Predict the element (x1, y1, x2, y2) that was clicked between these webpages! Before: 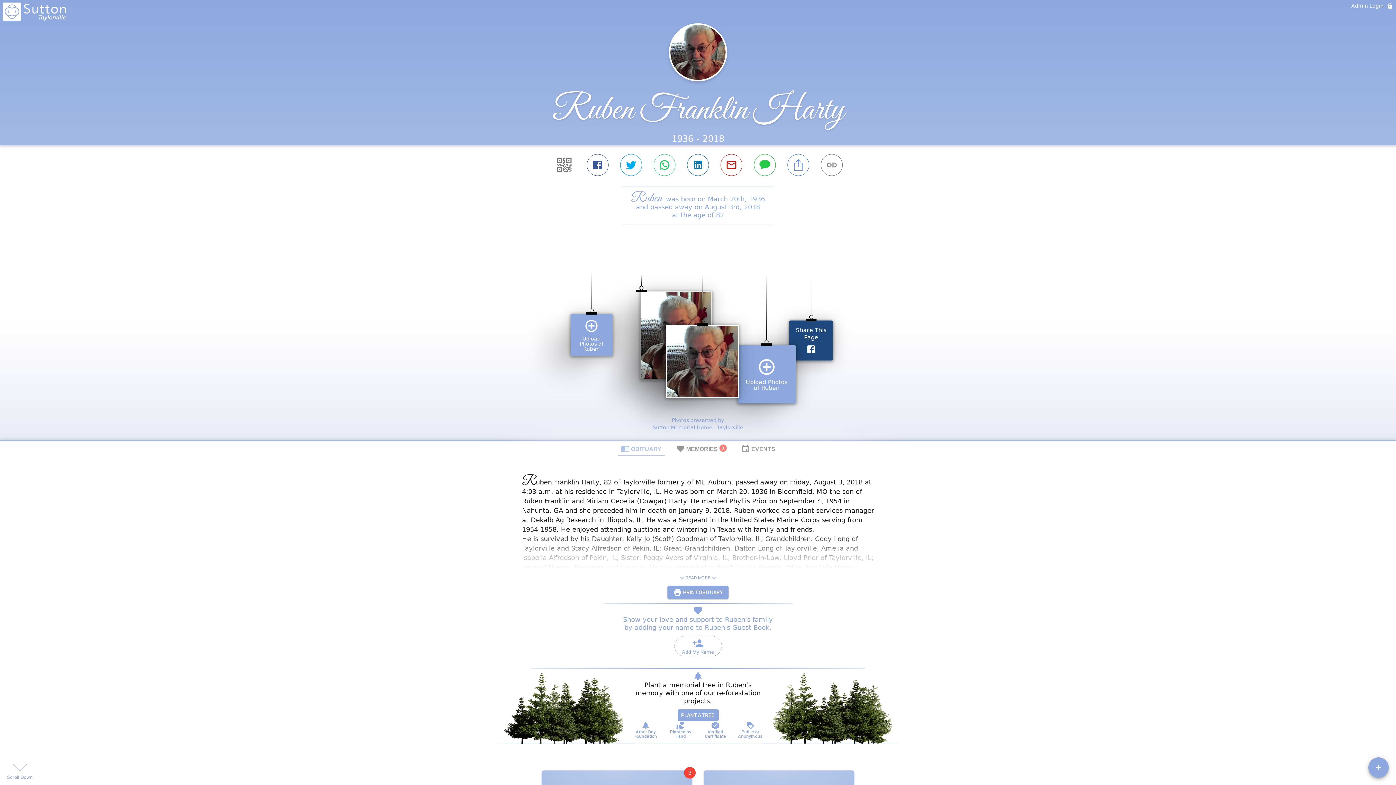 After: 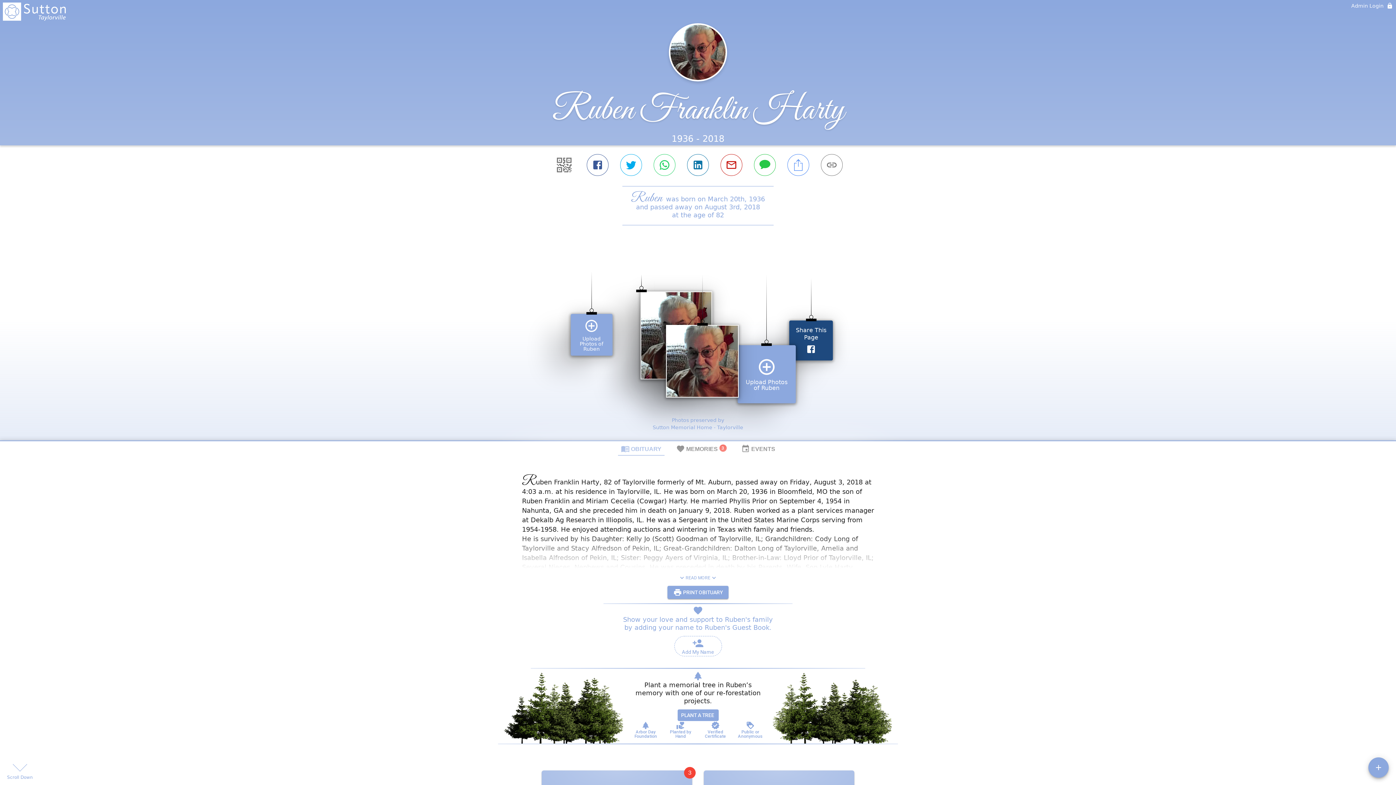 Action: bbox: (697, 512, 720, 529) label: Verified Certificate